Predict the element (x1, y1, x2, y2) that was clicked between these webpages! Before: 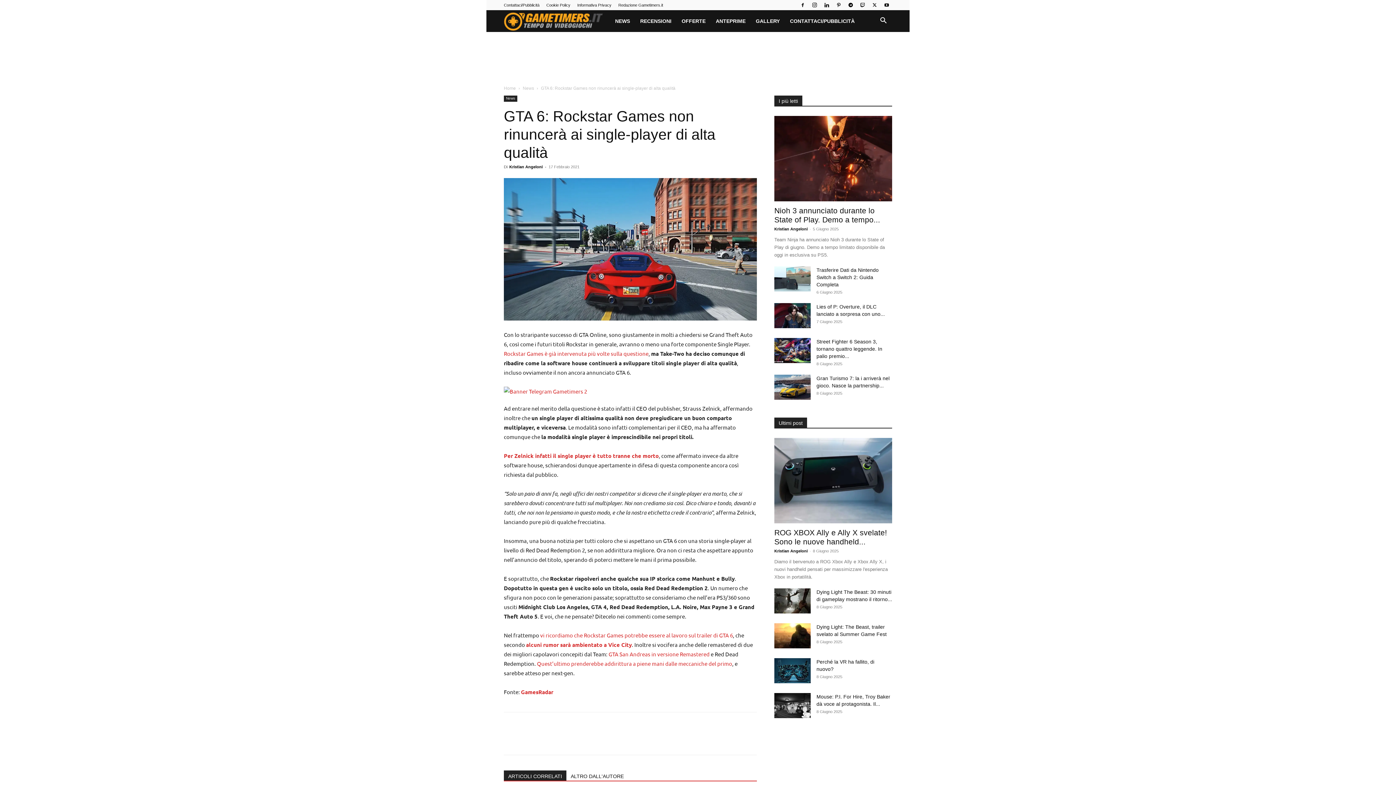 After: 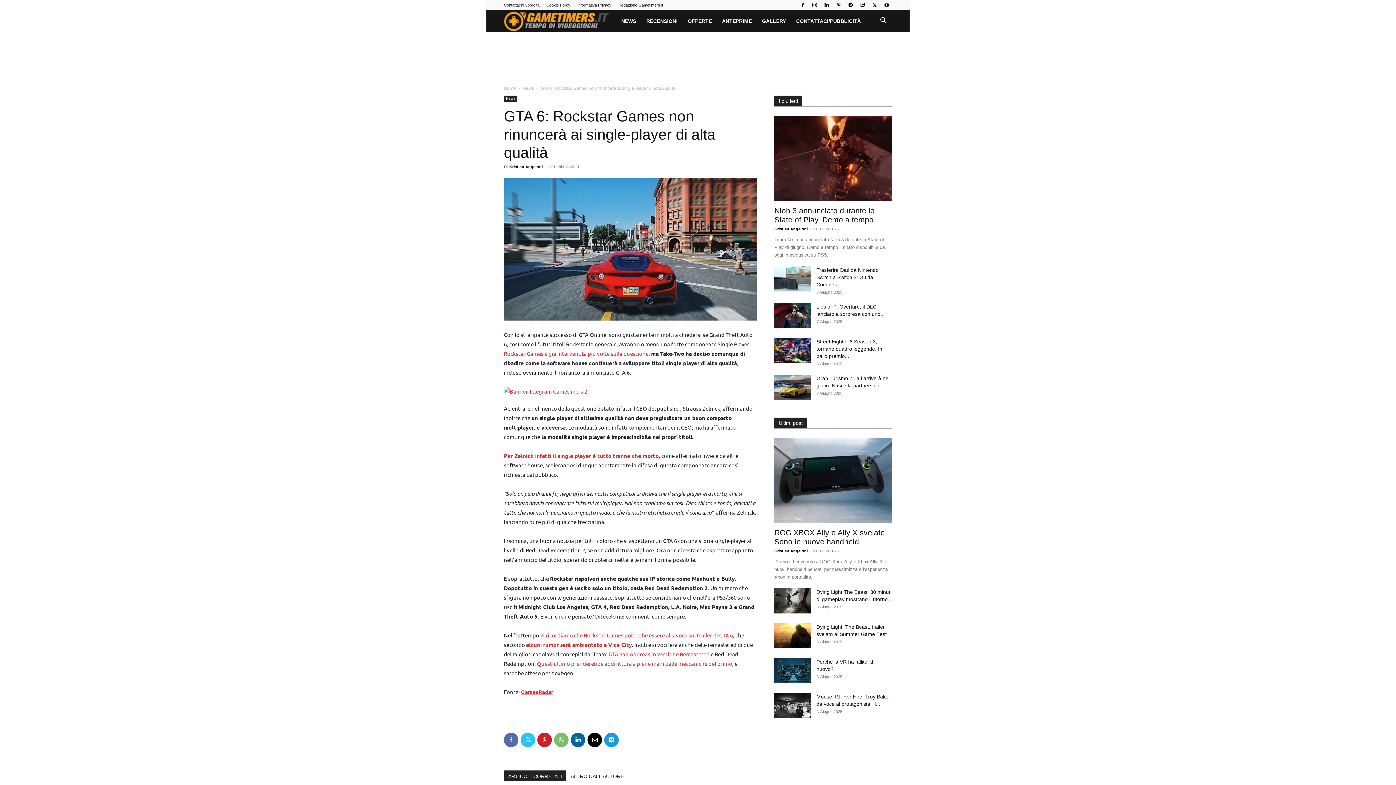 Action: bbox: (521, 688, 553, 695) label: GamesRadar